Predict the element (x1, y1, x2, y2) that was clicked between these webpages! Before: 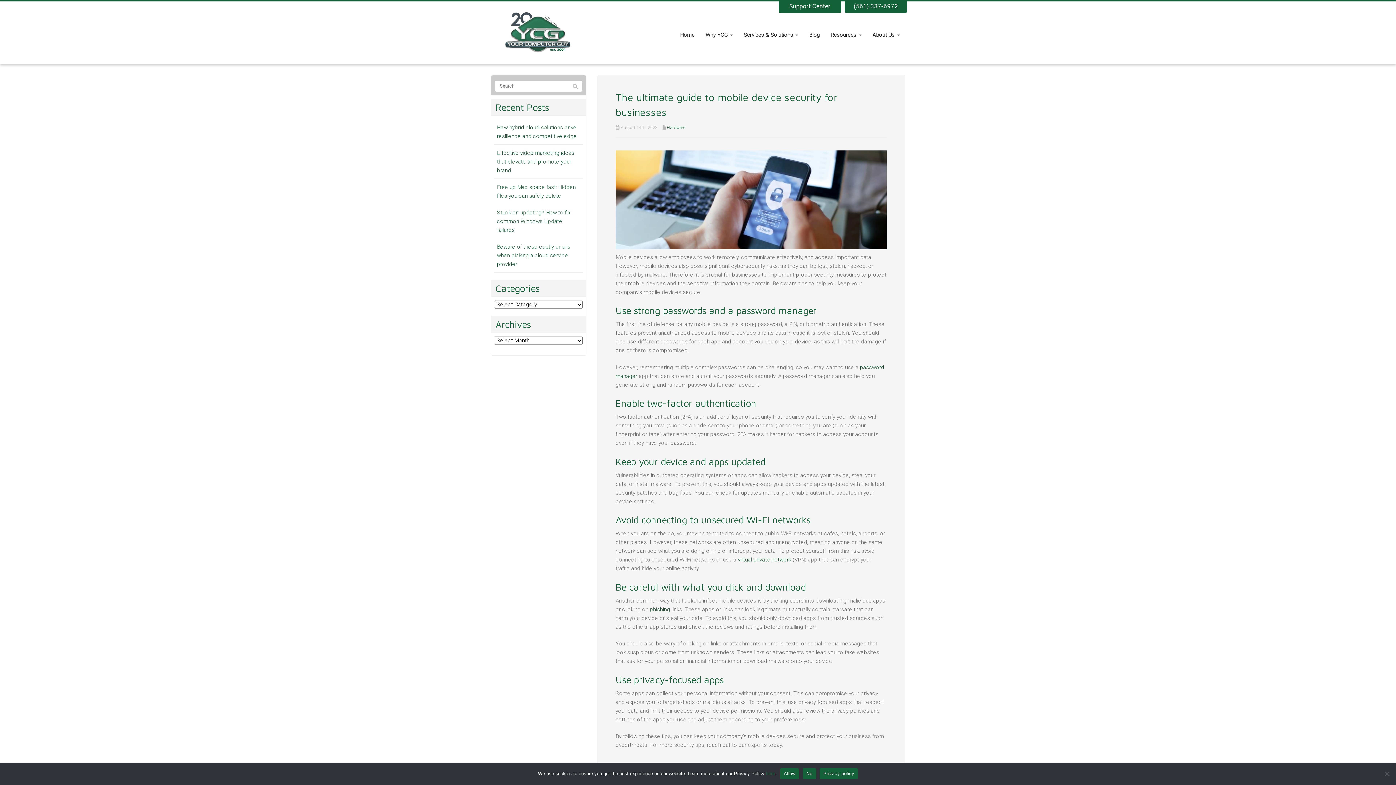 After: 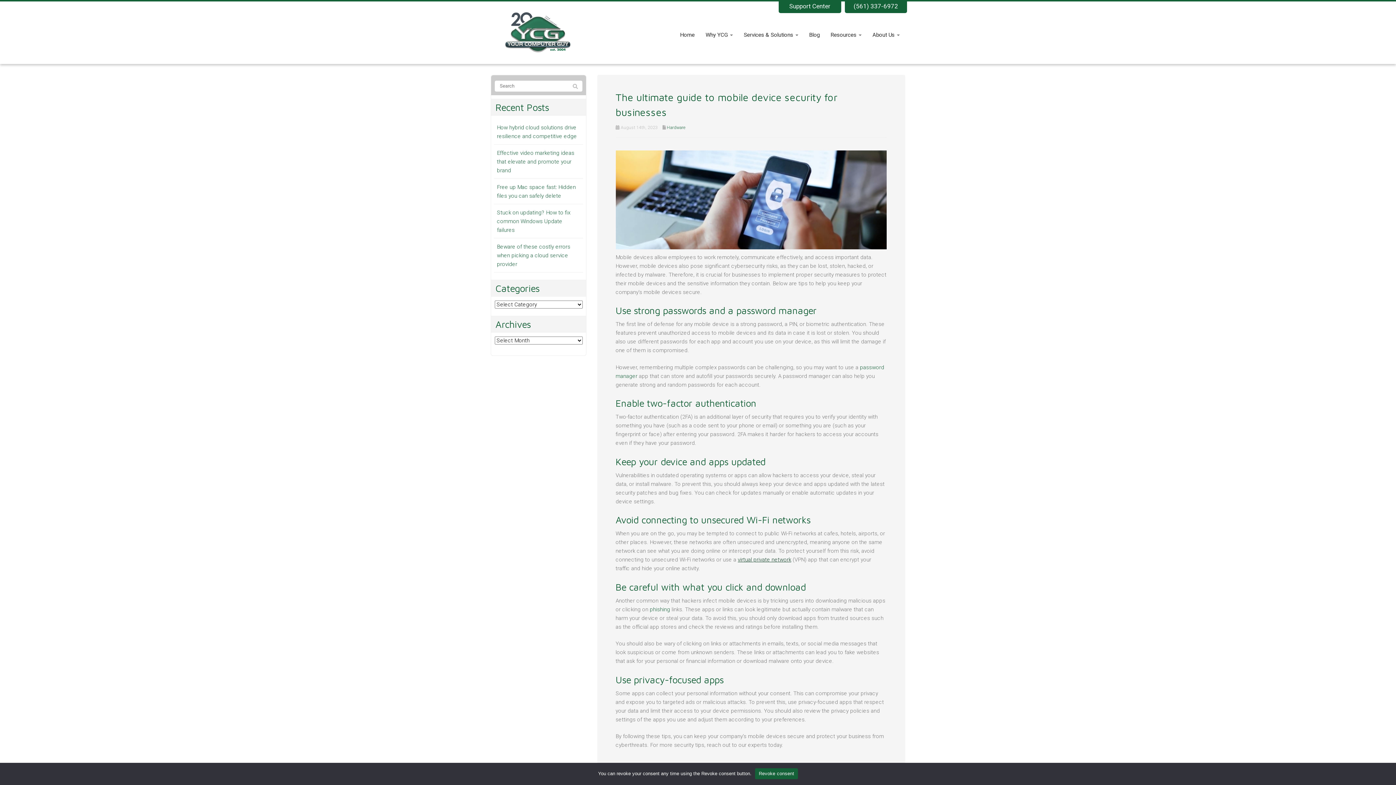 Action: bbox: (738, 556, 791, 563) label: virtual private network